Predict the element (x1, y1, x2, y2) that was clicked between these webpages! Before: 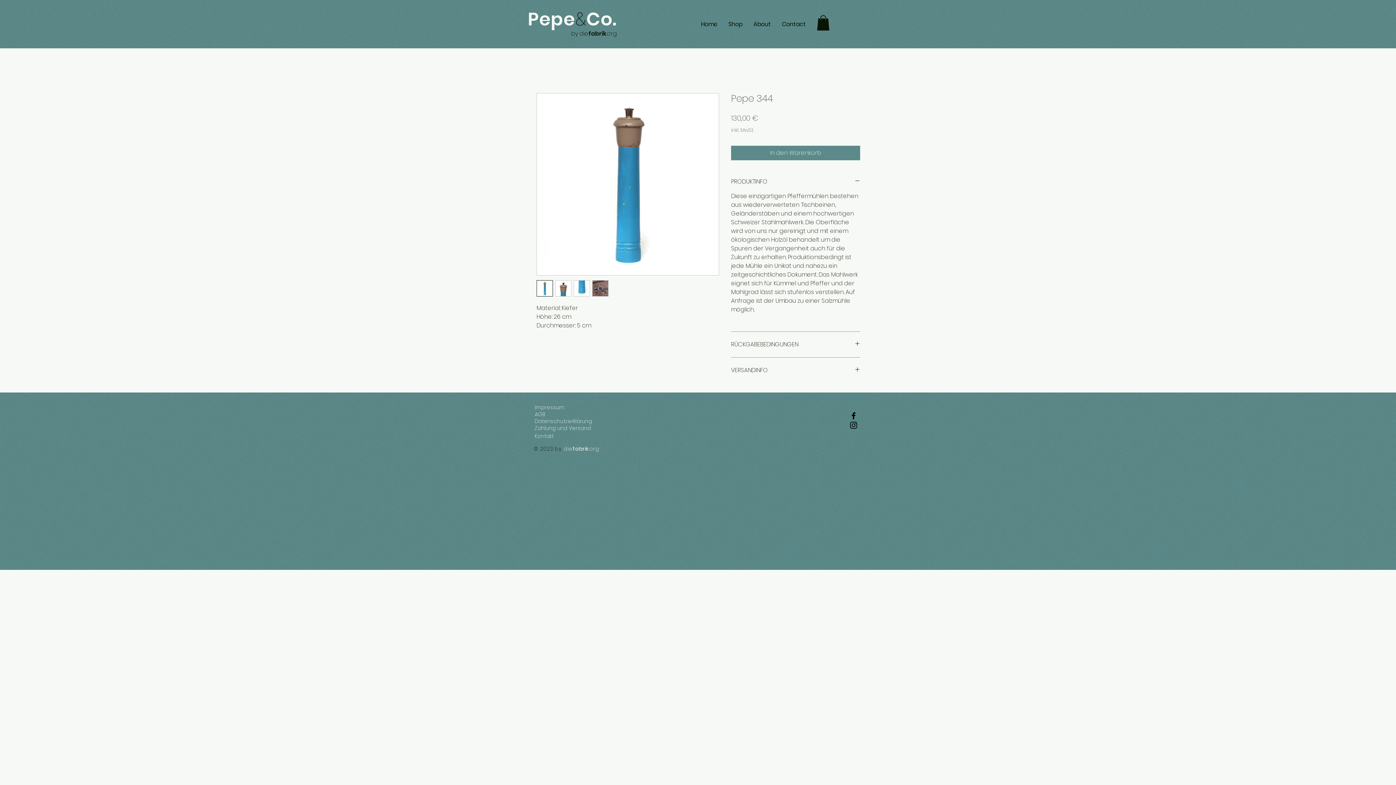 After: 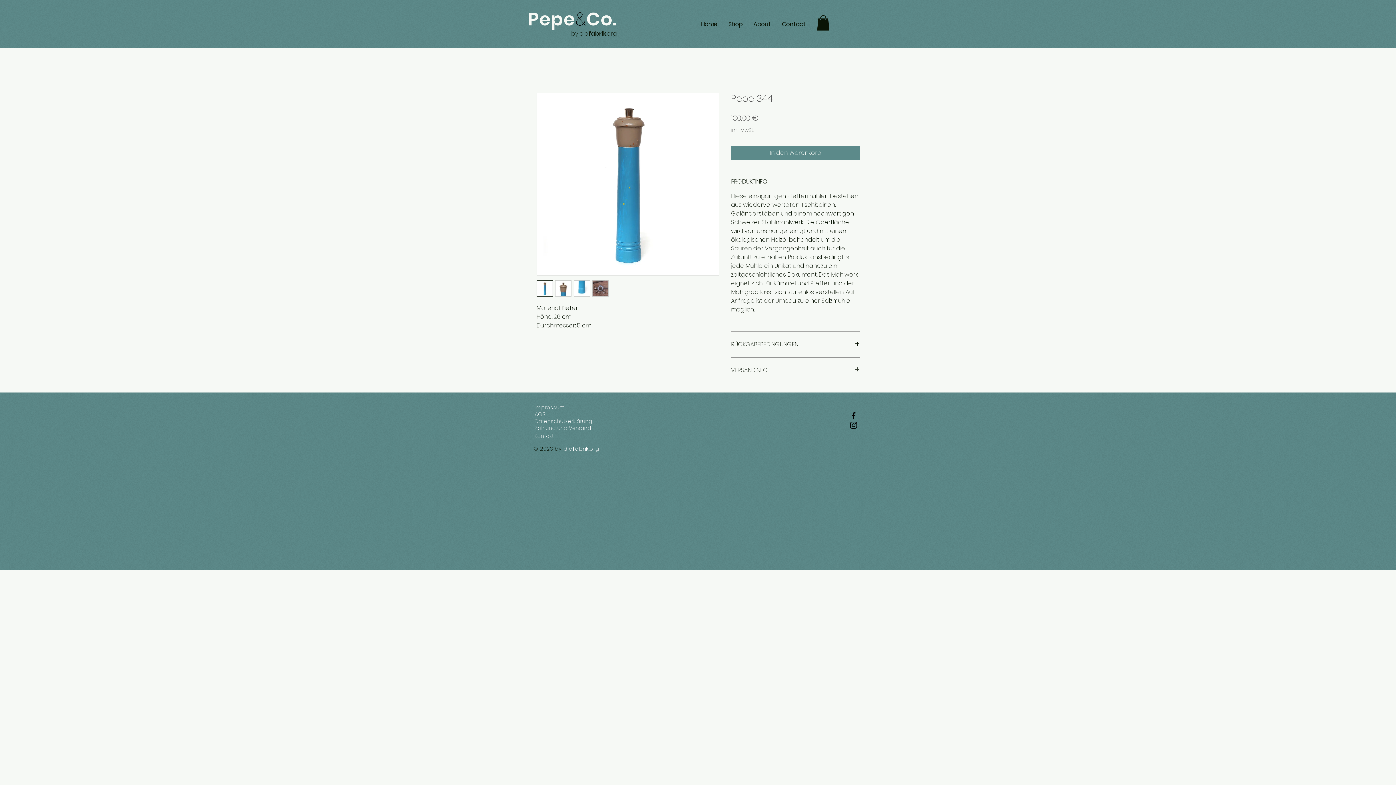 Action: bbox: (731, 366, 860, 374) label: VERSANDINFO